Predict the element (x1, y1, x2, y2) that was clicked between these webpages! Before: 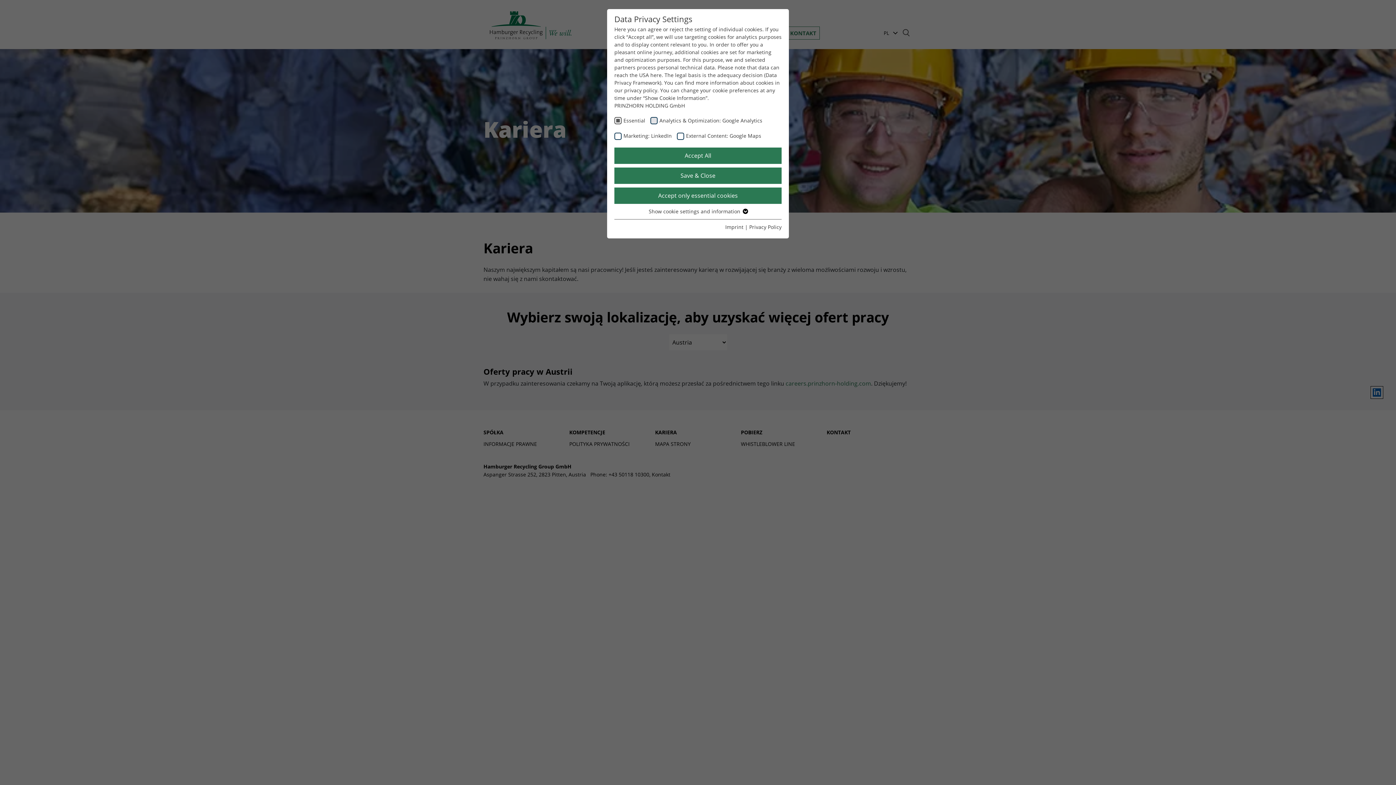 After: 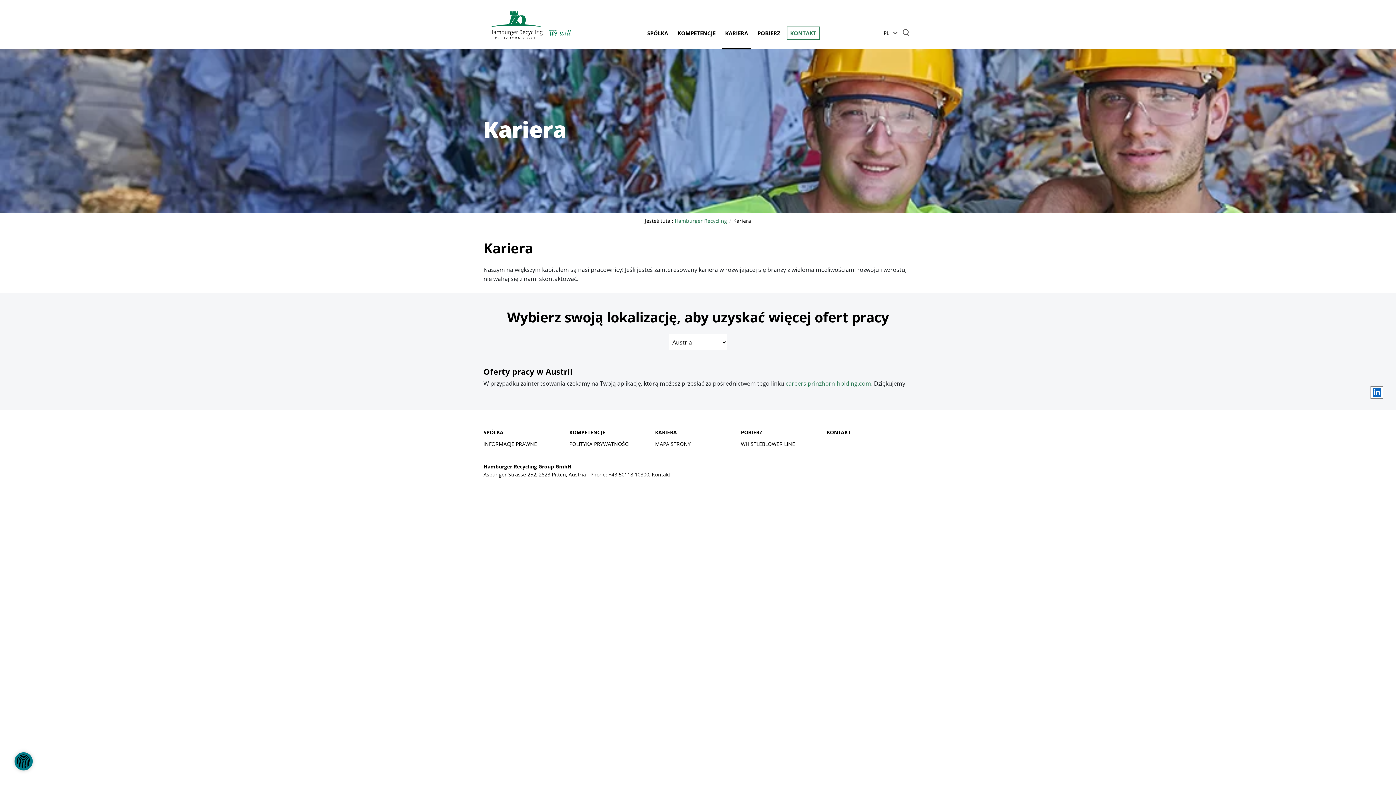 Action: bbox: (614, 167, 781, 183) label: Save & Close